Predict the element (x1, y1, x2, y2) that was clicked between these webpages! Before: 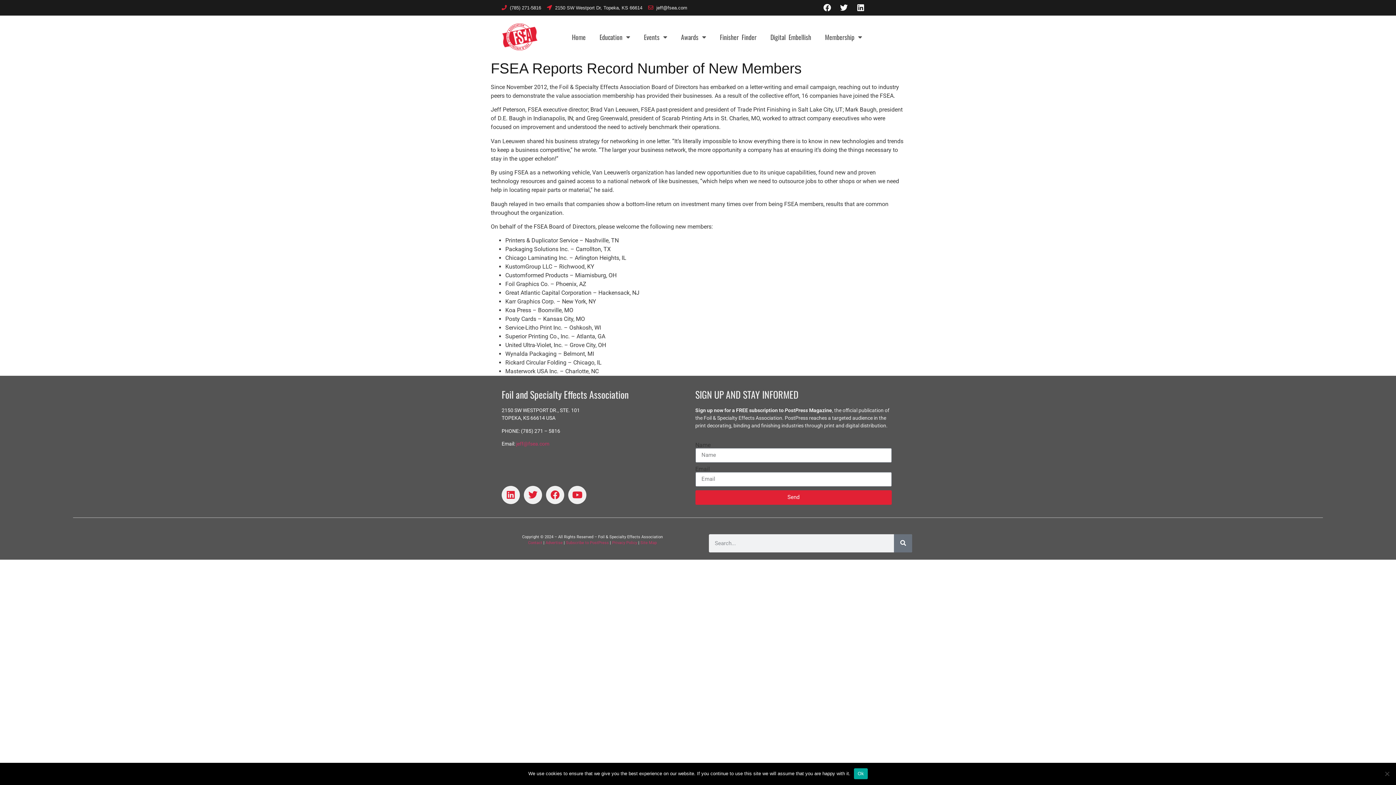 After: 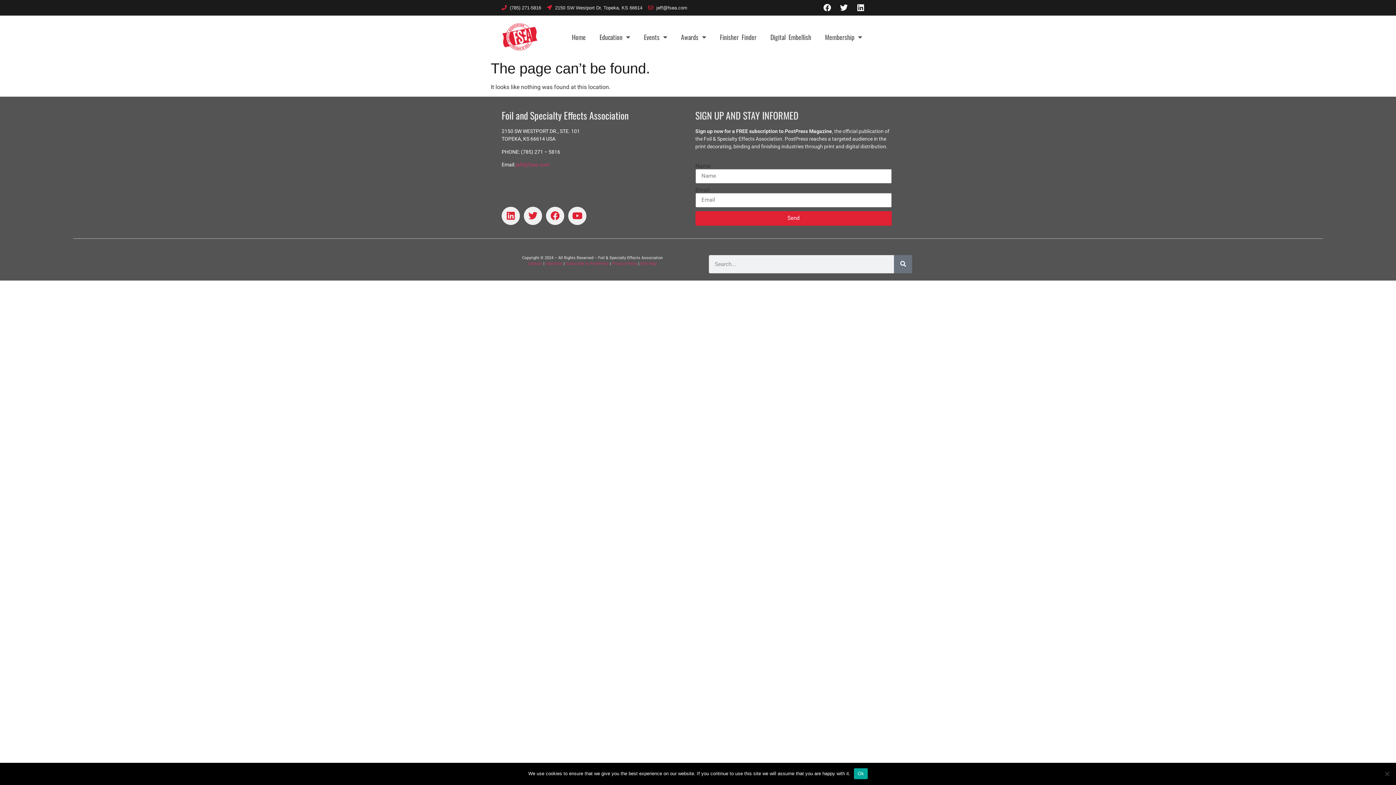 Action: bbox: (545, 540, 562, 545) label: Advertise